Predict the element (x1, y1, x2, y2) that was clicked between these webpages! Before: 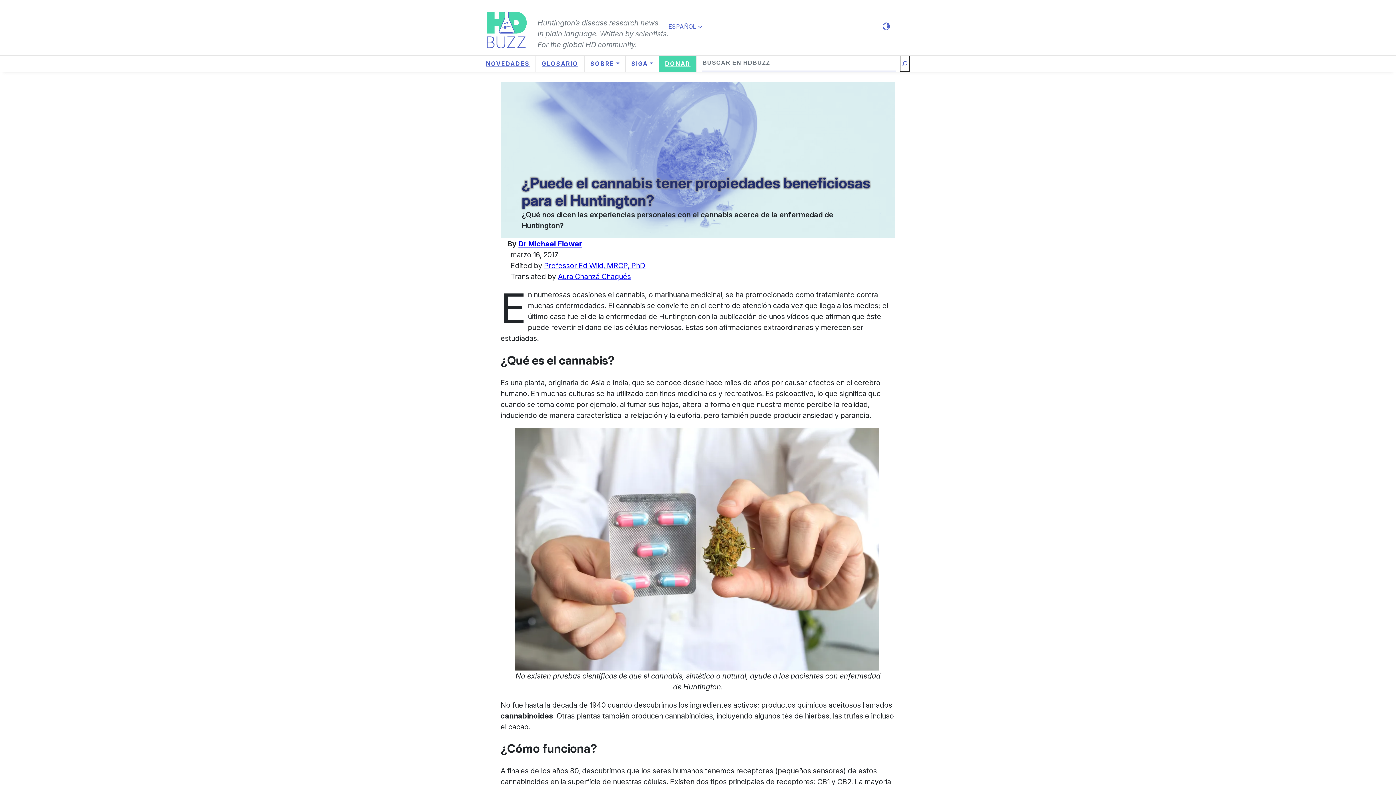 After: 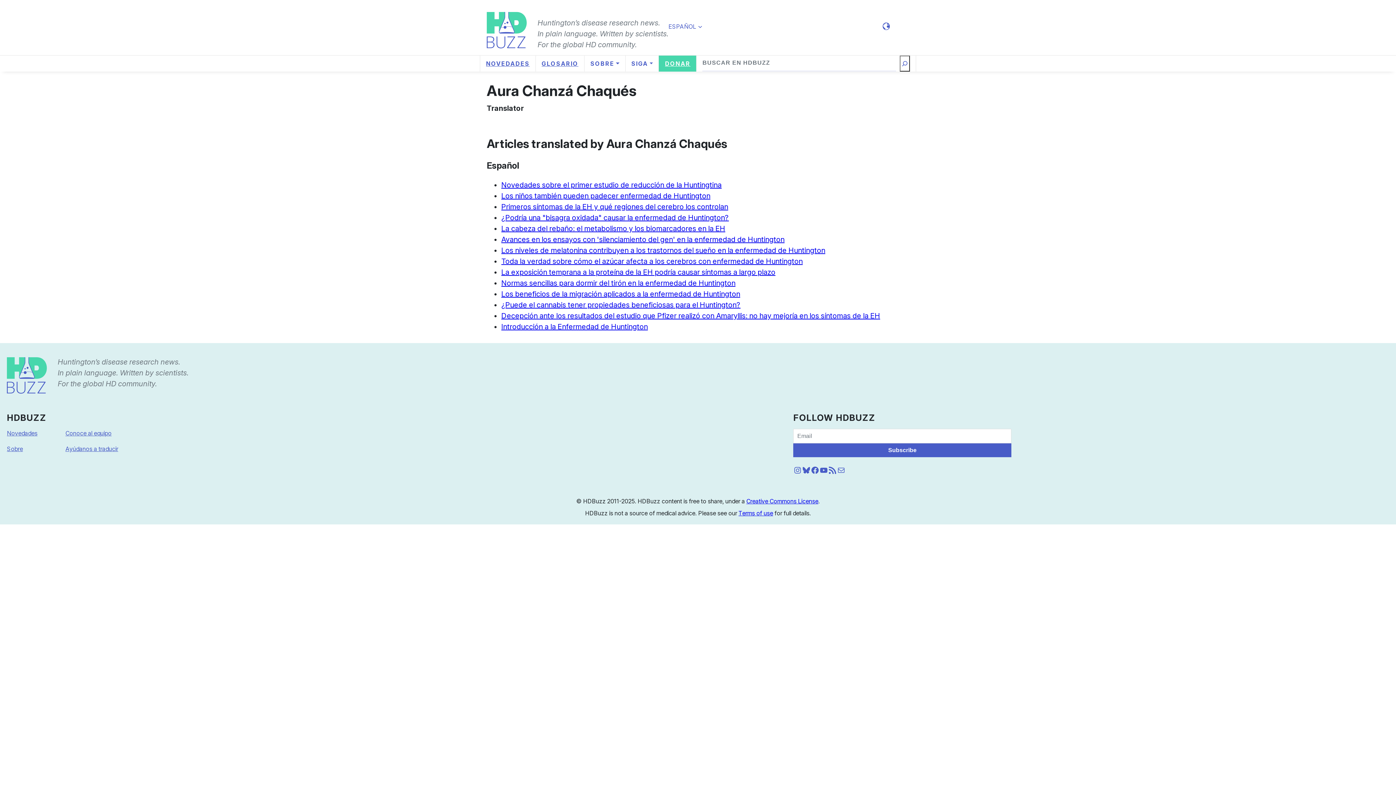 Action: label: Aura Chanzá Chaqués bbox: (558, 272, 631, 281)